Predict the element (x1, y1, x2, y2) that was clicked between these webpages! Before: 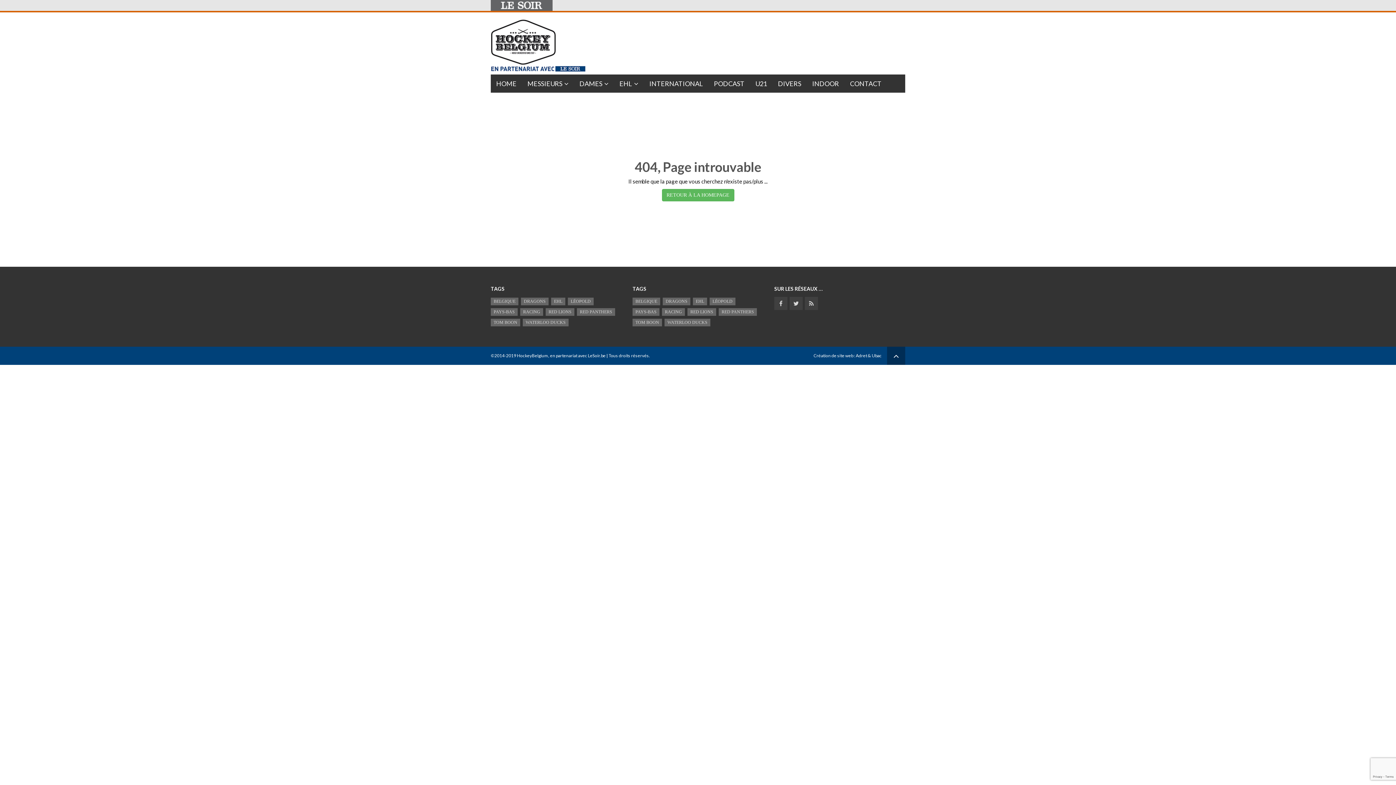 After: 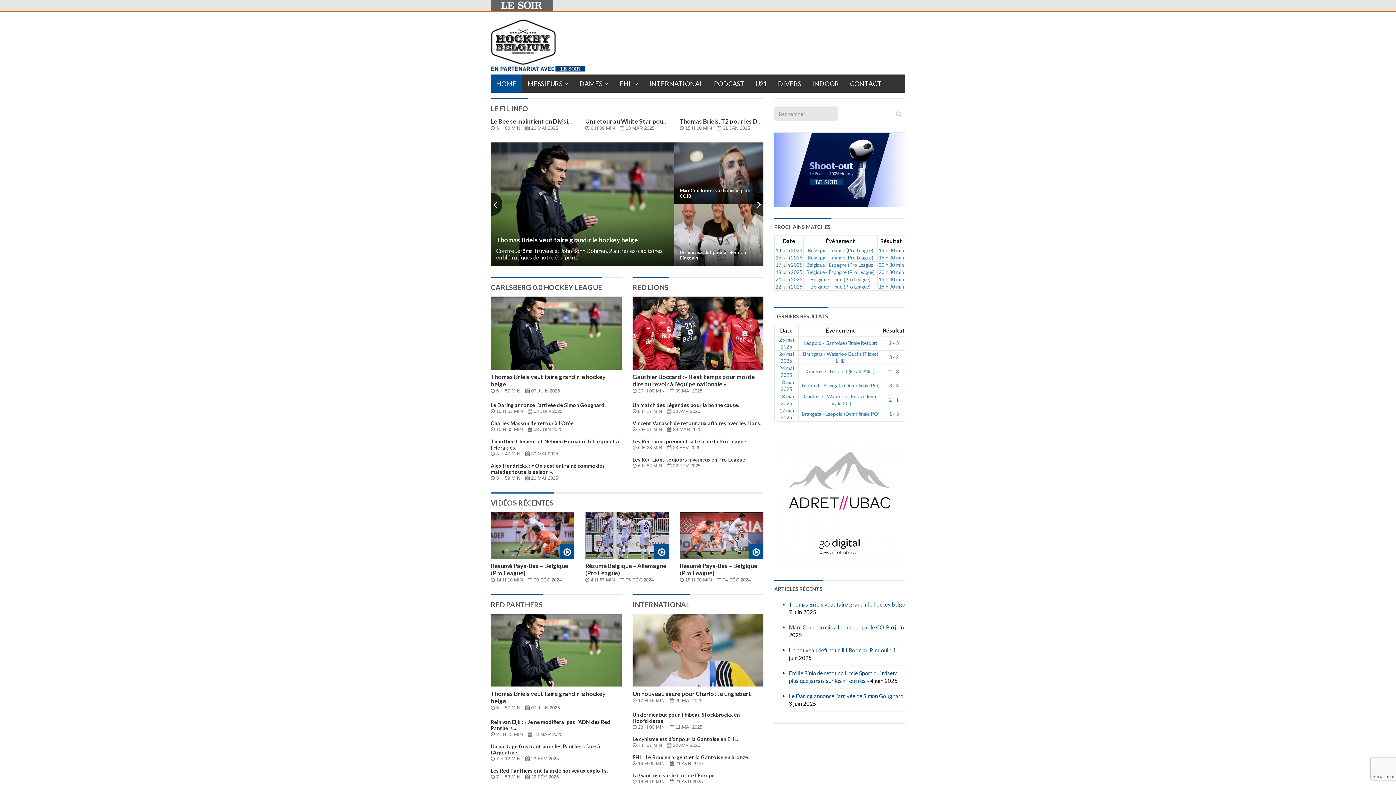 Action: label: RETOUR À LA HOMEPAGE bbox: (662, 189, 734, 201)